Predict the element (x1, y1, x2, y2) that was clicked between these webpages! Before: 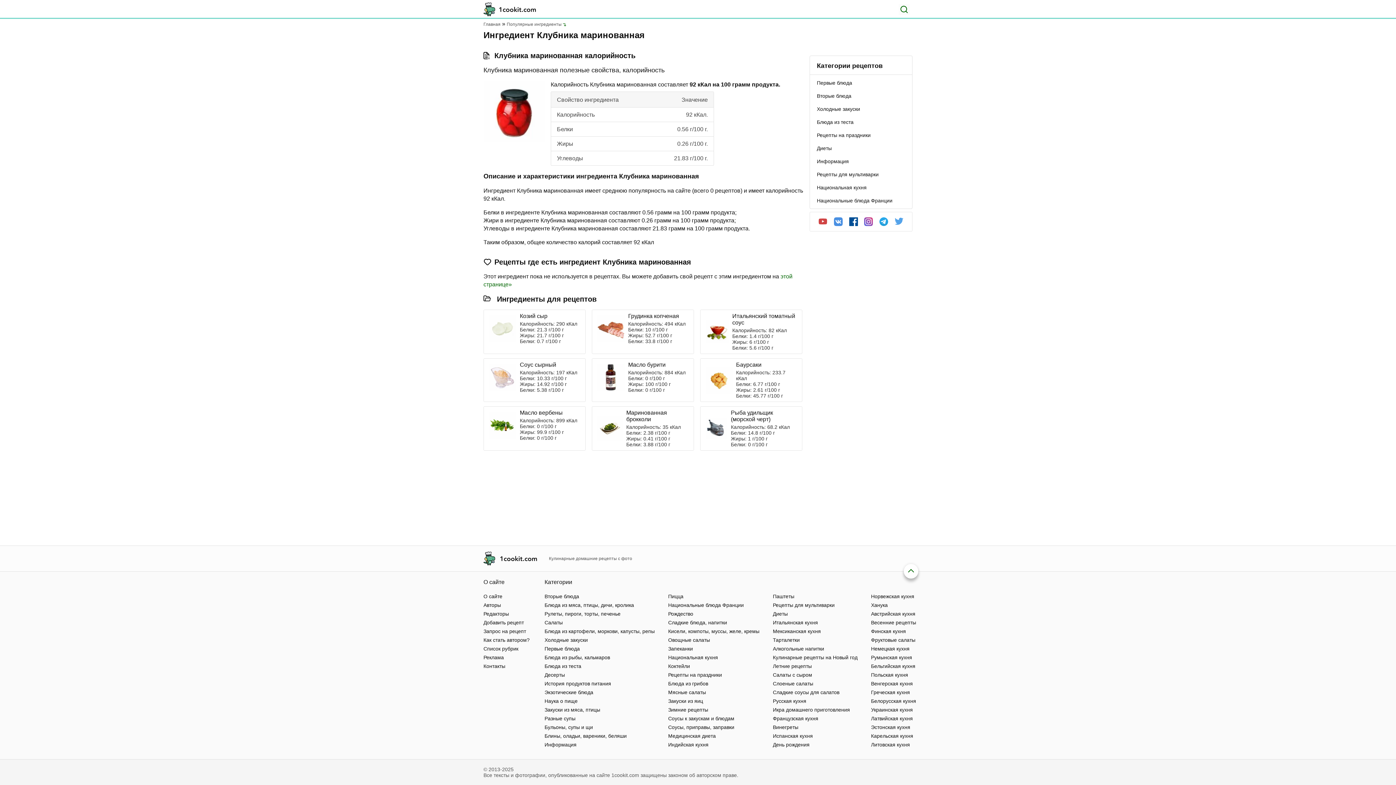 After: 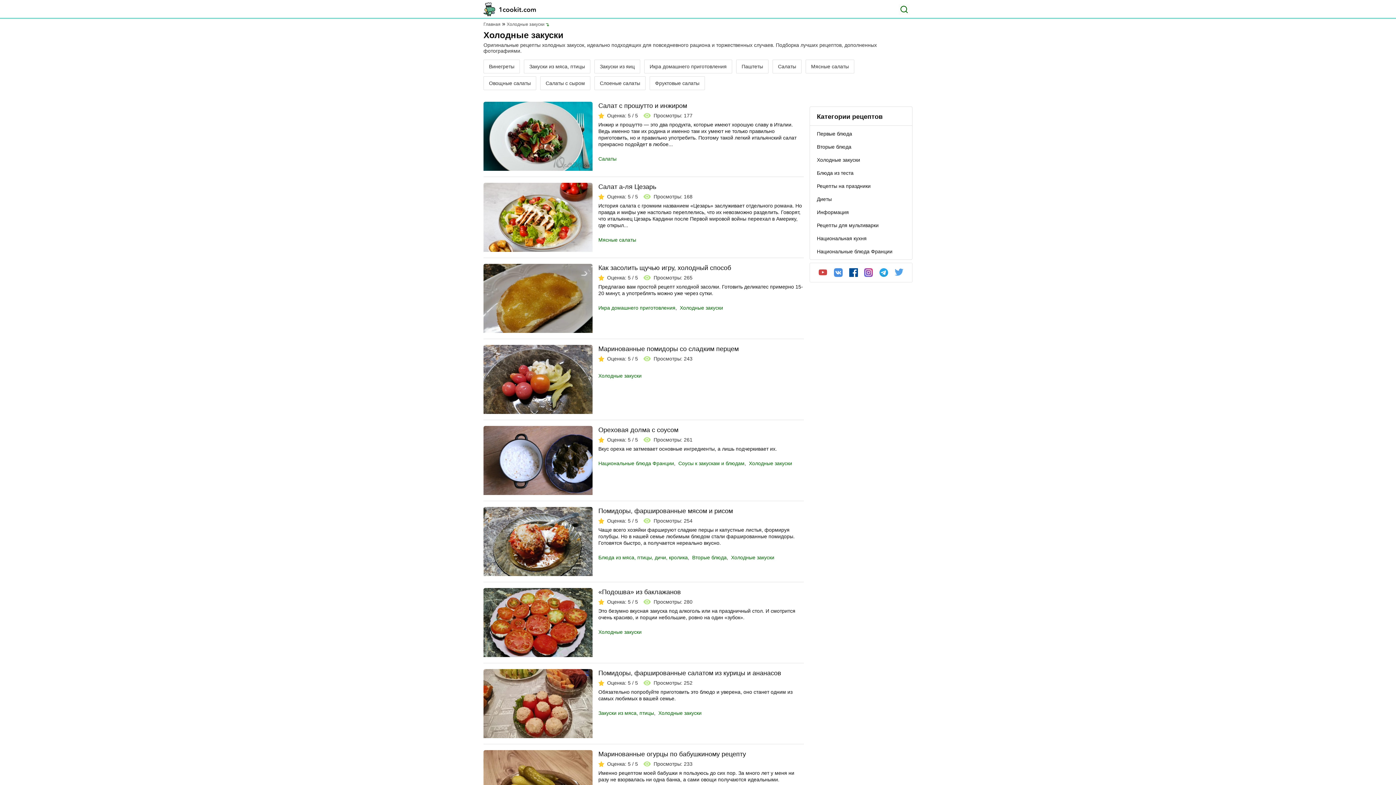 Action: bbox: (544, 637, 588, 643) label: Холодные закуски